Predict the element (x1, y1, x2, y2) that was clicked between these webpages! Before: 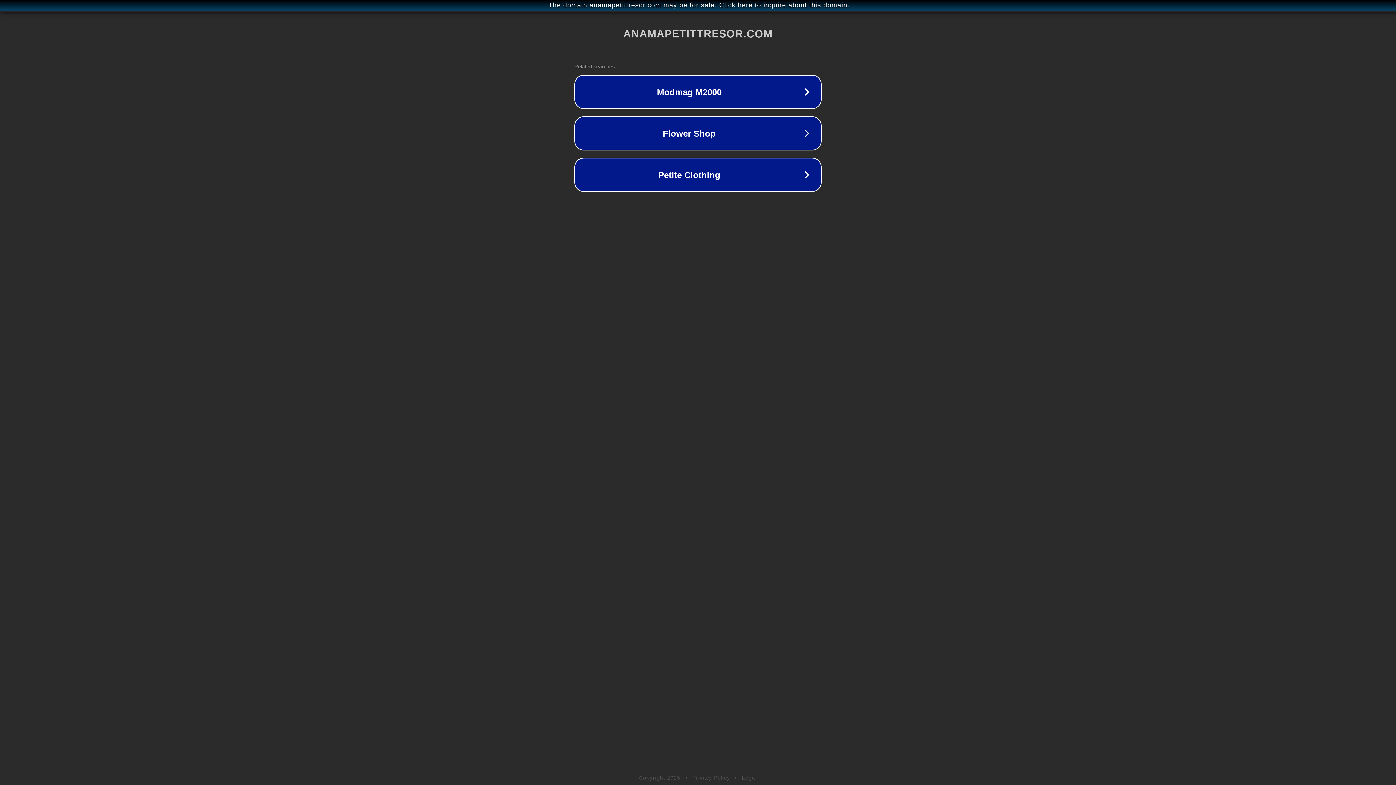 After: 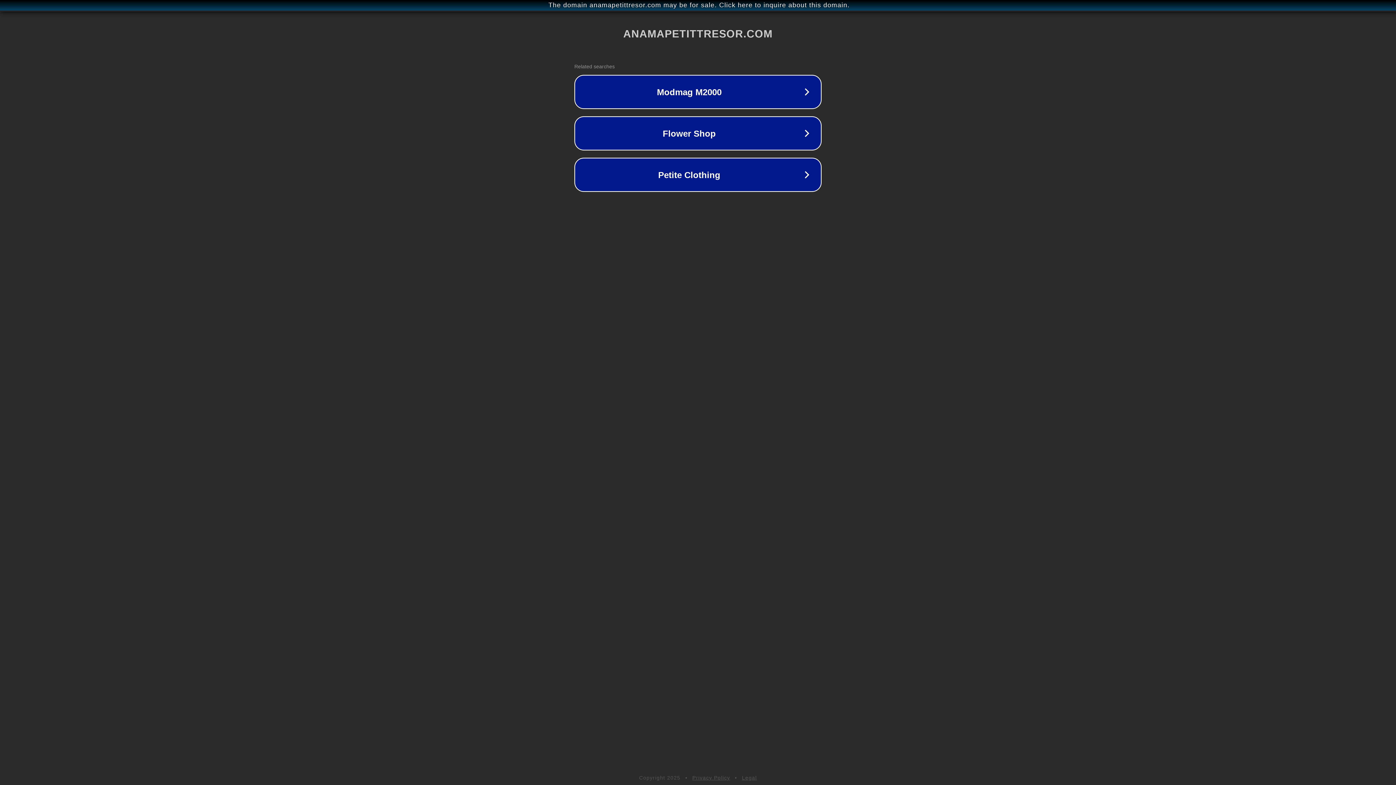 Action: label: Privacy Policy bbox: (692, 775, 730, 781)